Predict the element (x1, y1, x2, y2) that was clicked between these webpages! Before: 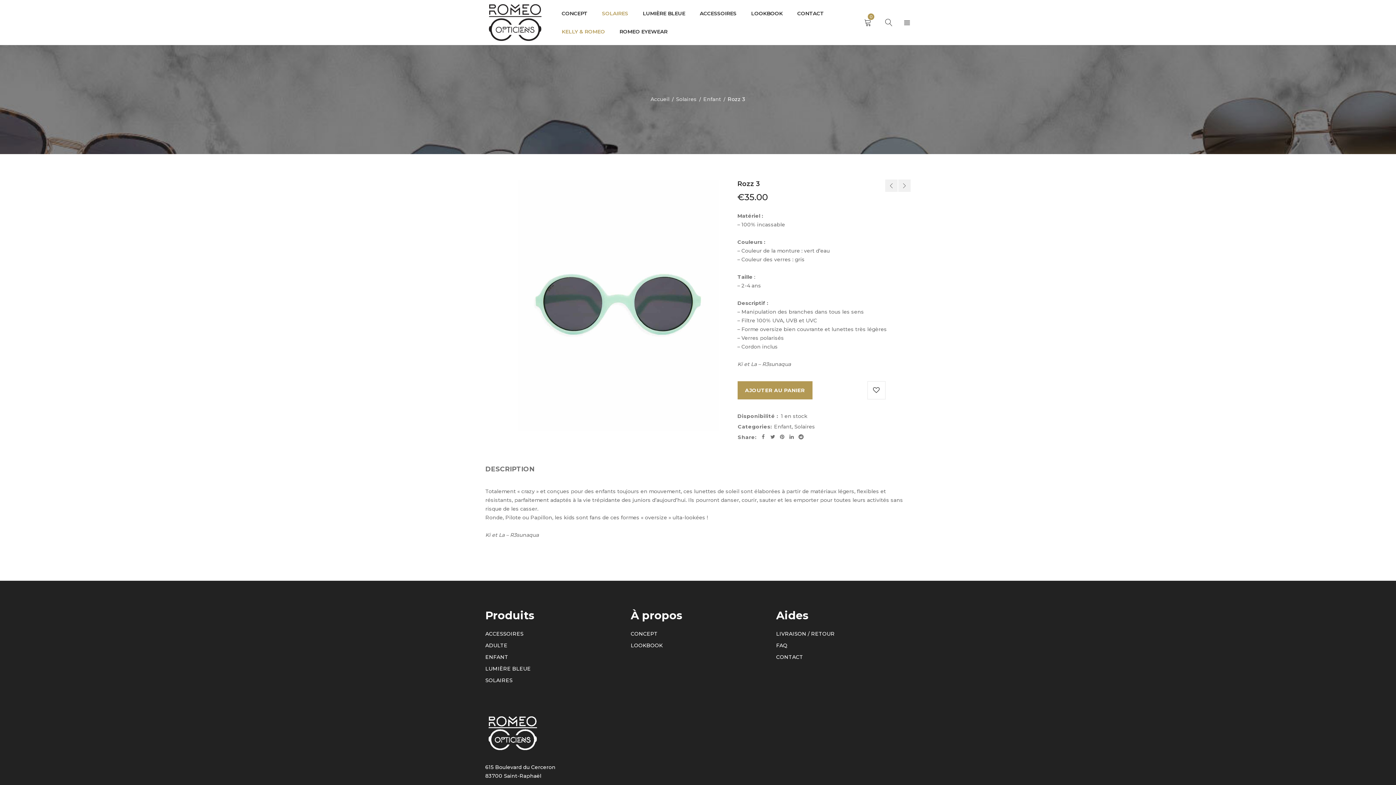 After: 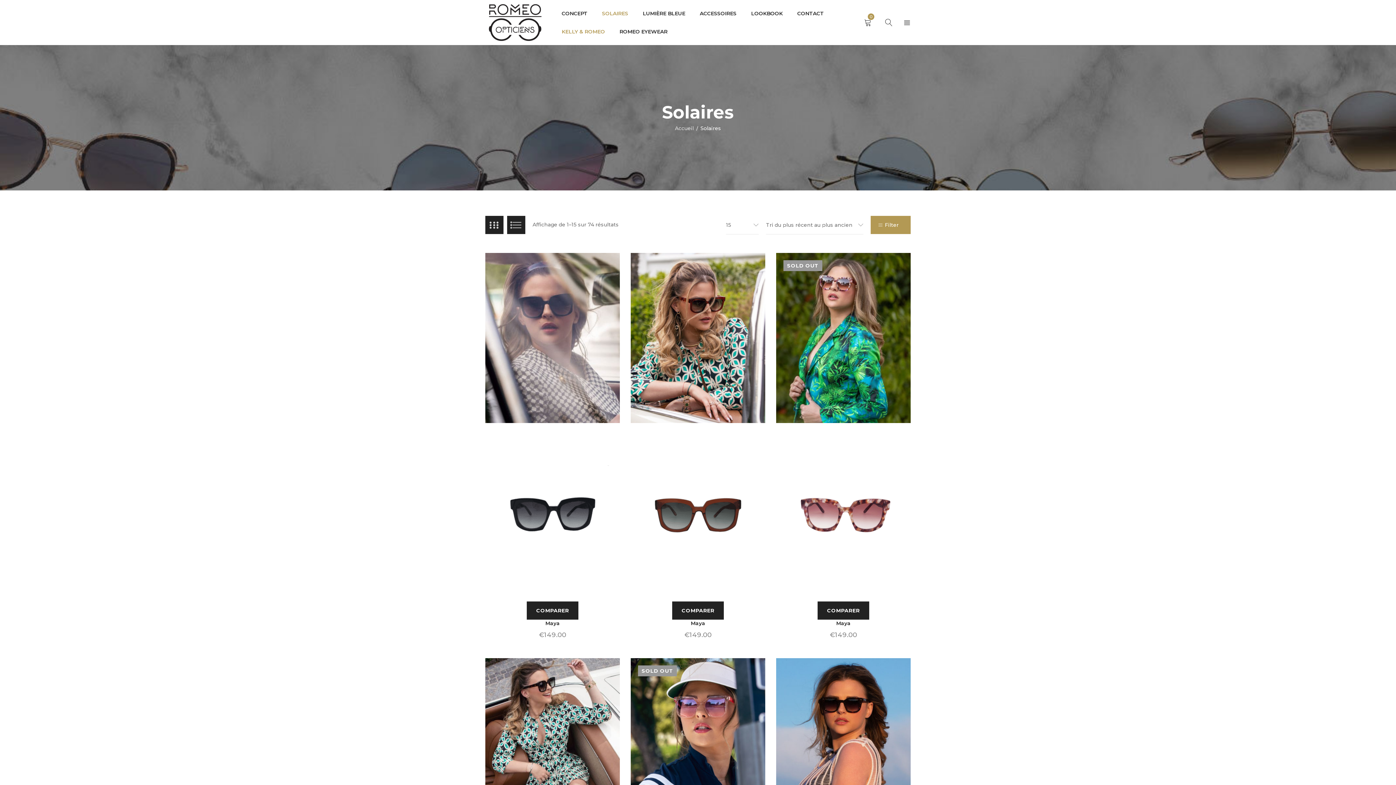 Action: bbox: (602, 4, 628, 22) label: SOLAIRES